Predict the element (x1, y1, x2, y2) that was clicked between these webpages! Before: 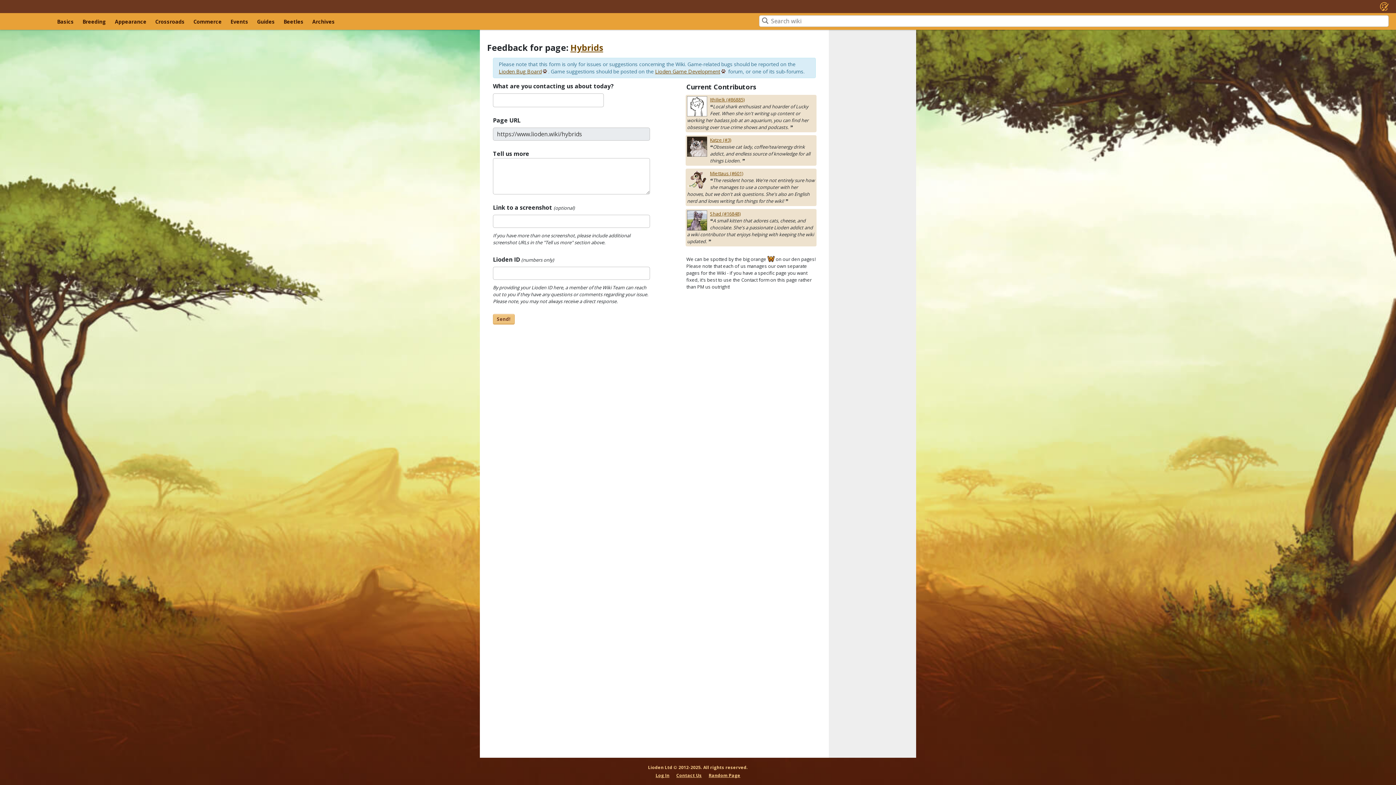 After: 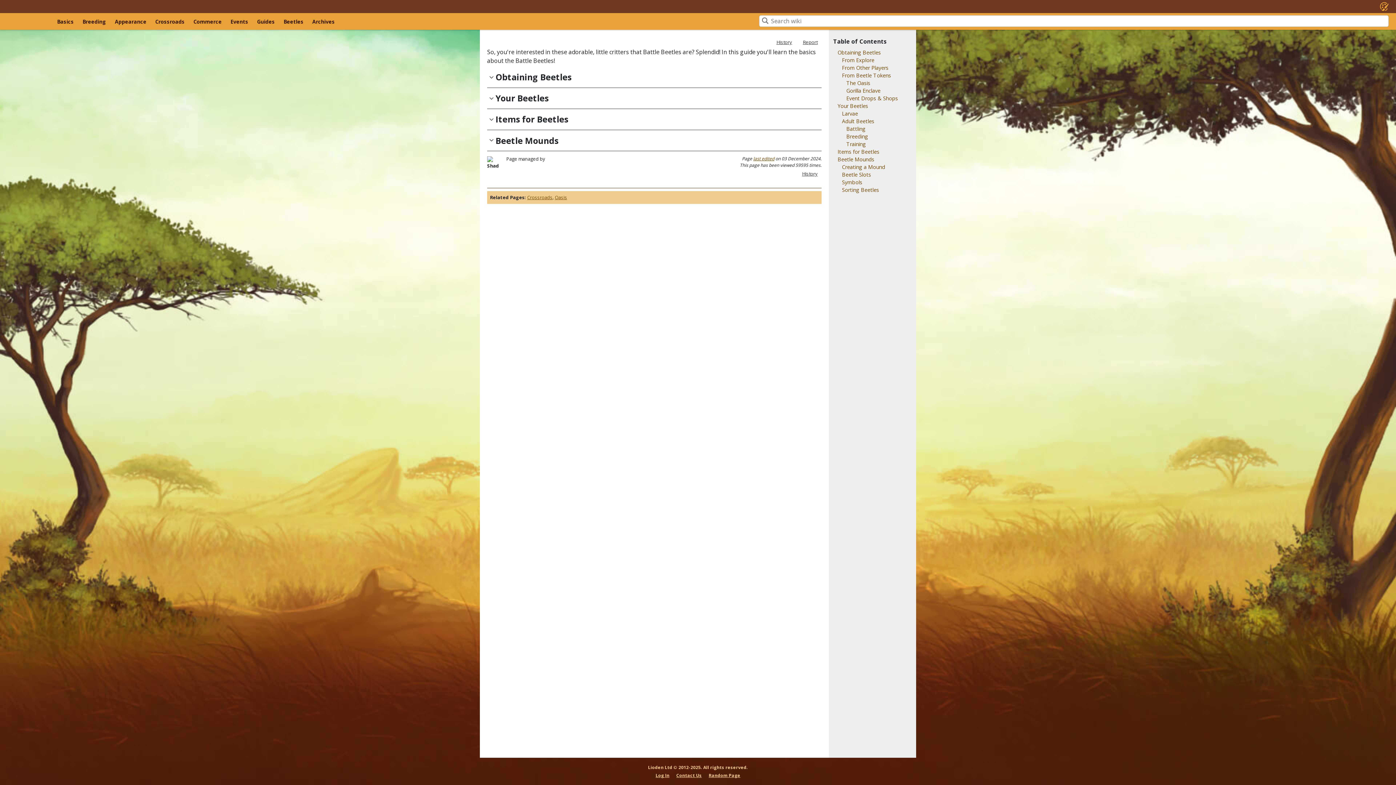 Action: label: Beetles bbox: (279, 13, 308, 30)